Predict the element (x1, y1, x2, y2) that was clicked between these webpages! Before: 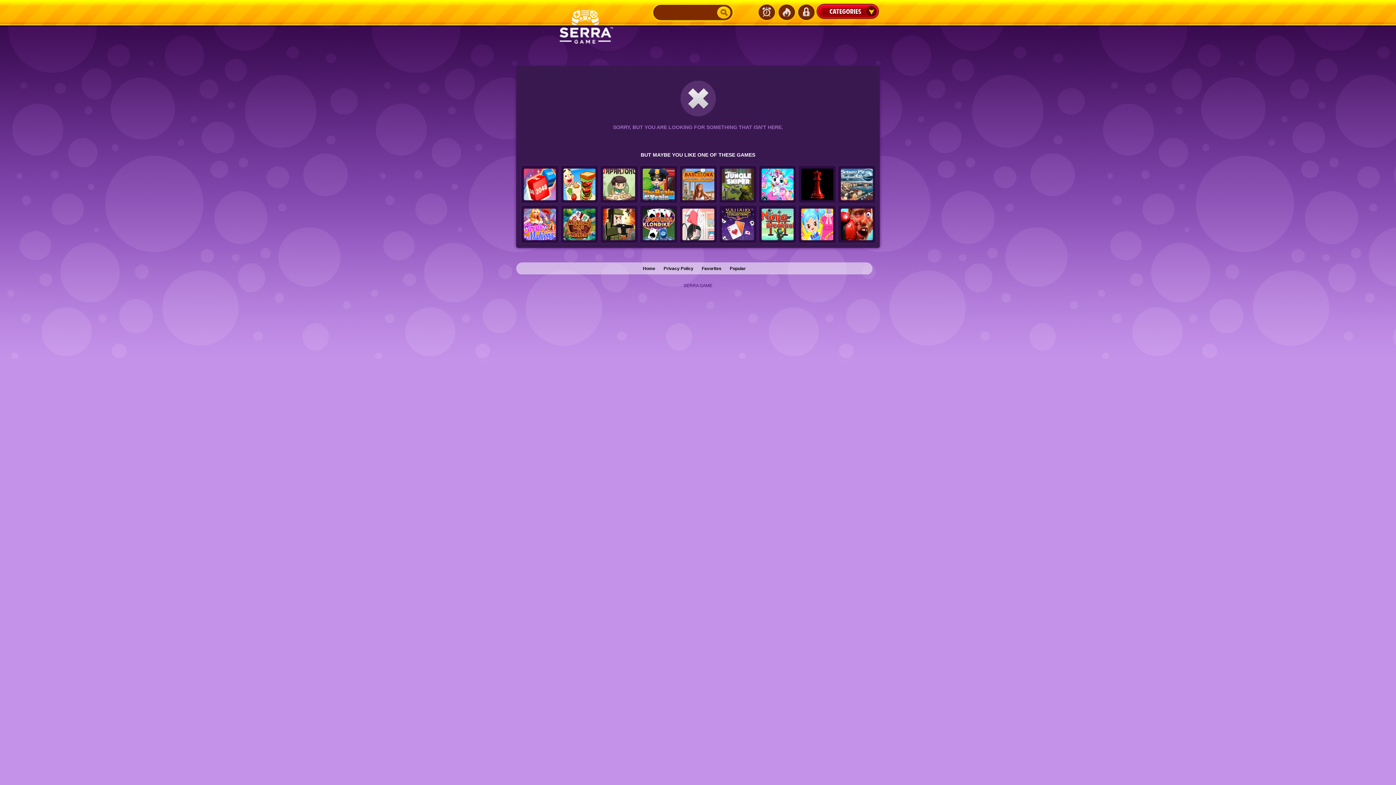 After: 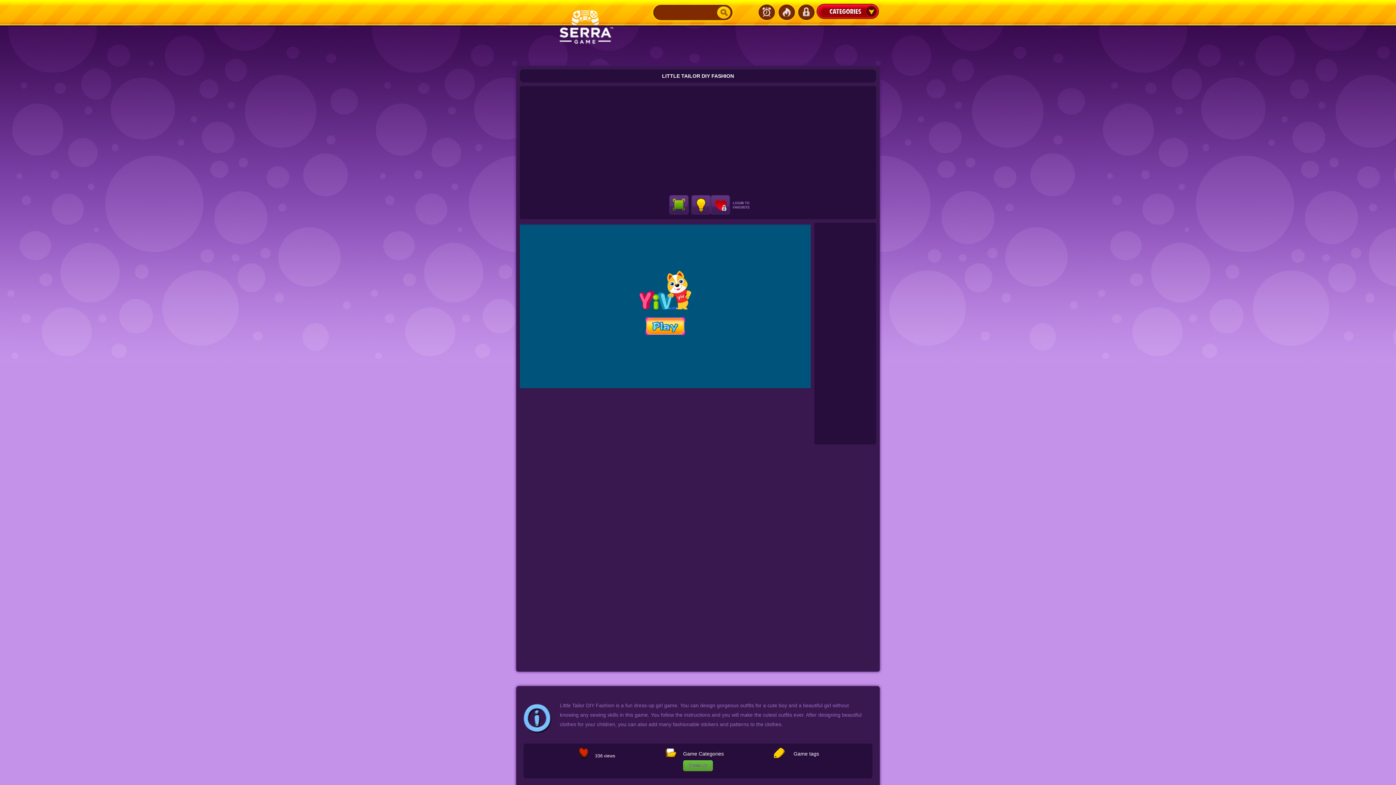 Action: bbox: (798, 205, 836, 243)